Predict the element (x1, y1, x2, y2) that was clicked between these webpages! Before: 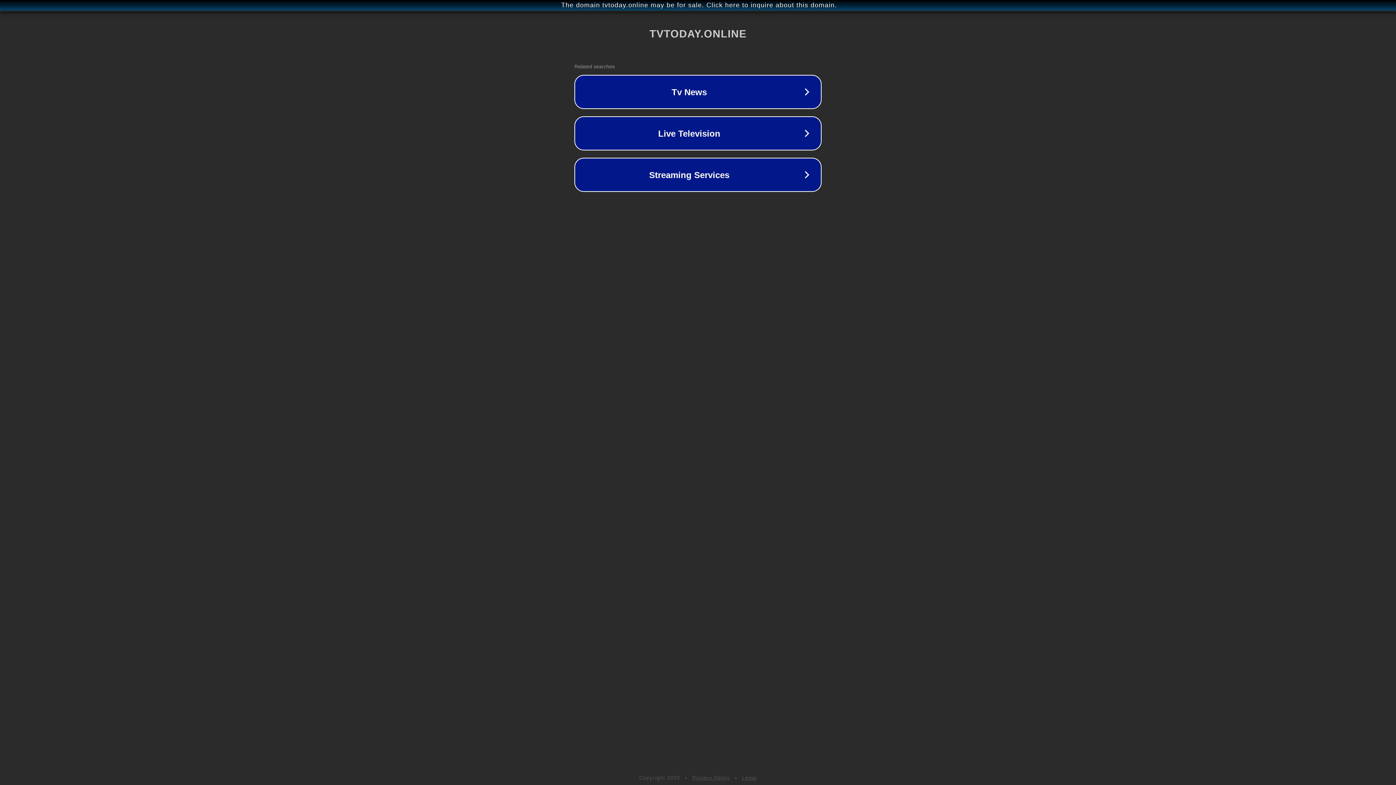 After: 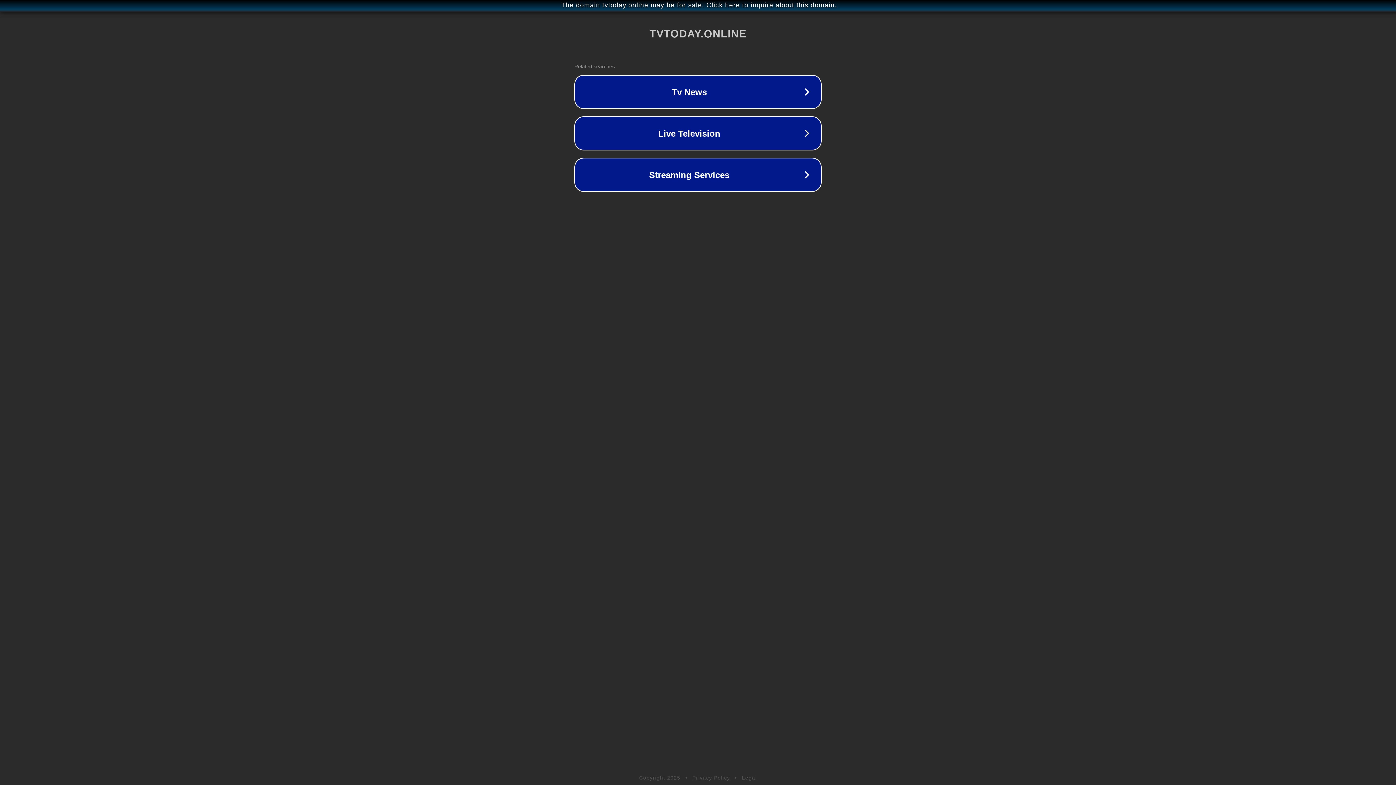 Action: label: Privacy Policy bbox: (692, 775, 730, 781)